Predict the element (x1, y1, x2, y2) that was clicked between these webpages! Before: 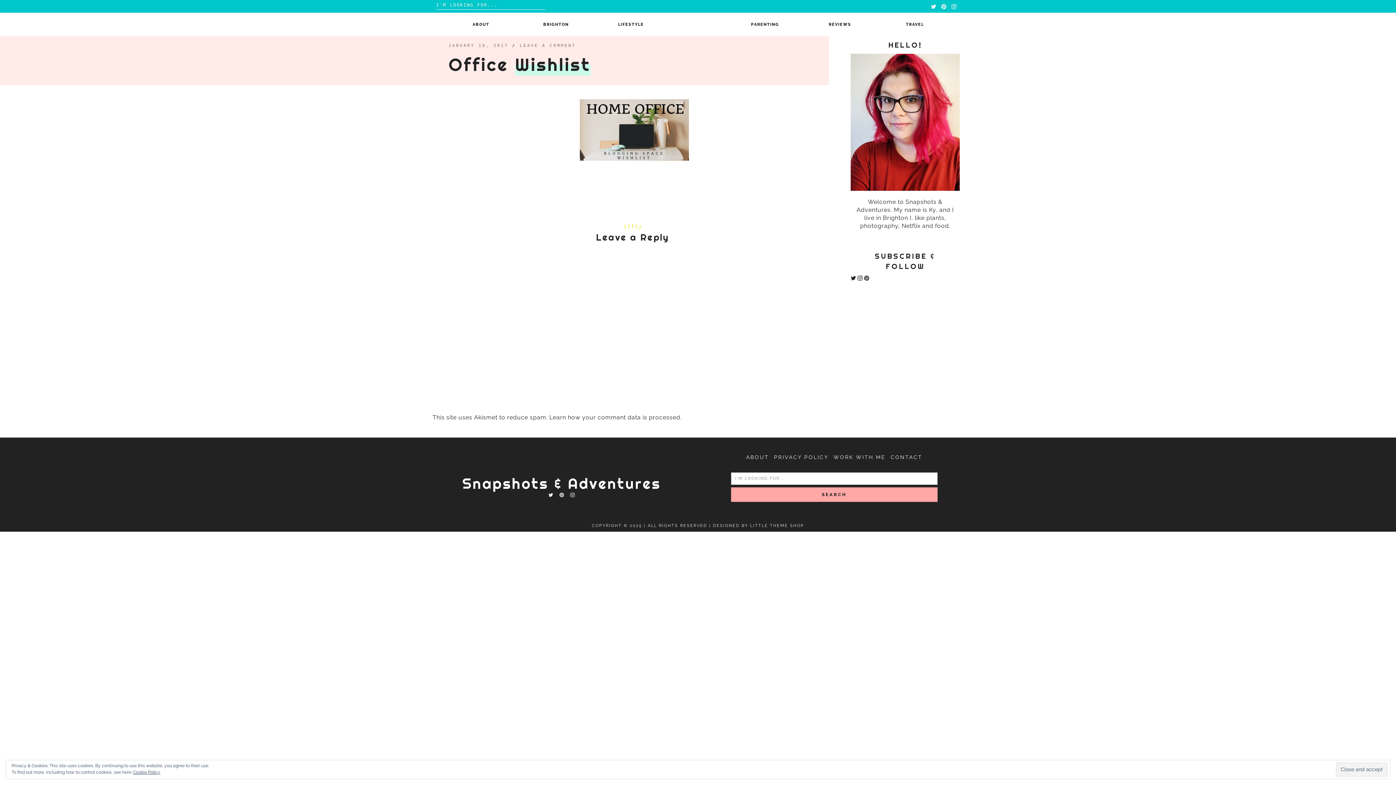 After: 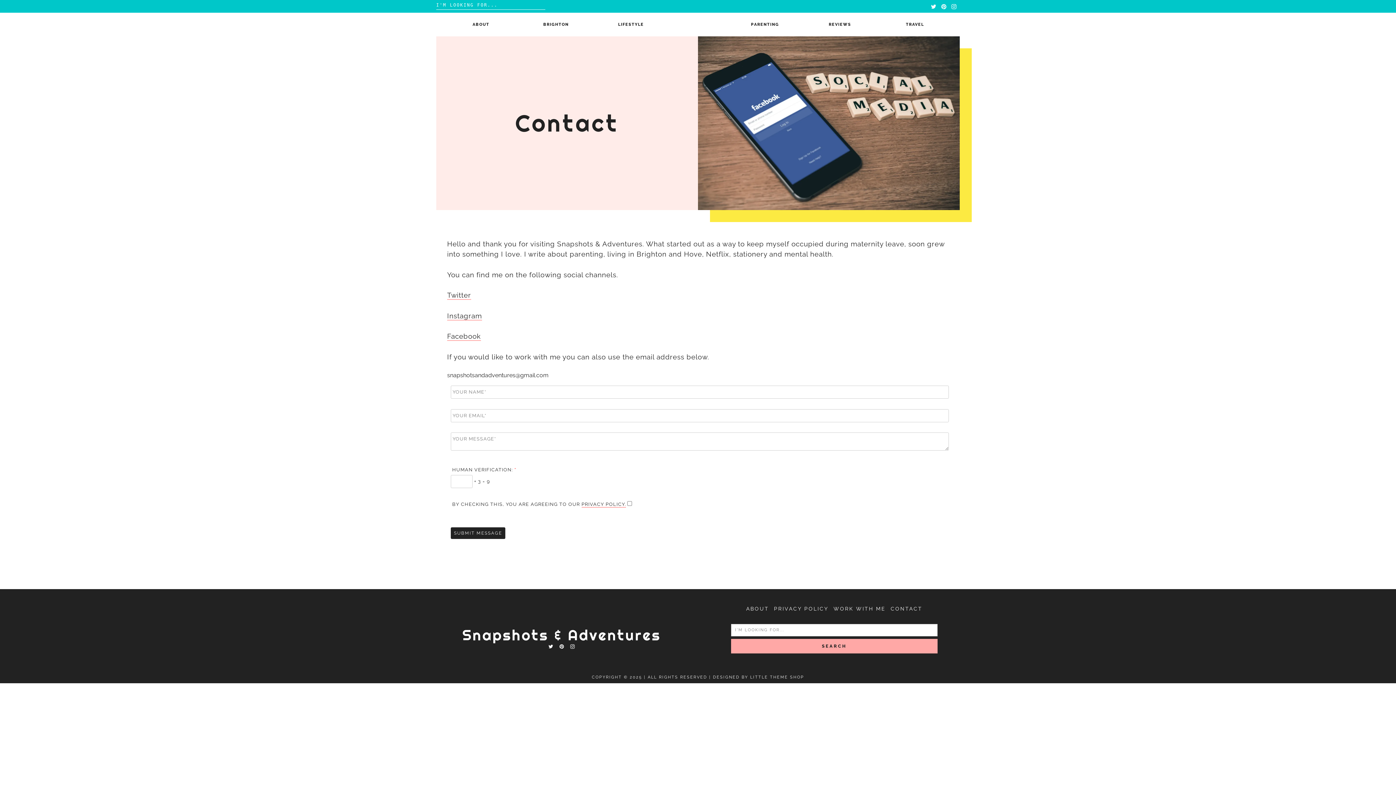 Action: label: CONTACT bbox: (890, 454, 922, 460)